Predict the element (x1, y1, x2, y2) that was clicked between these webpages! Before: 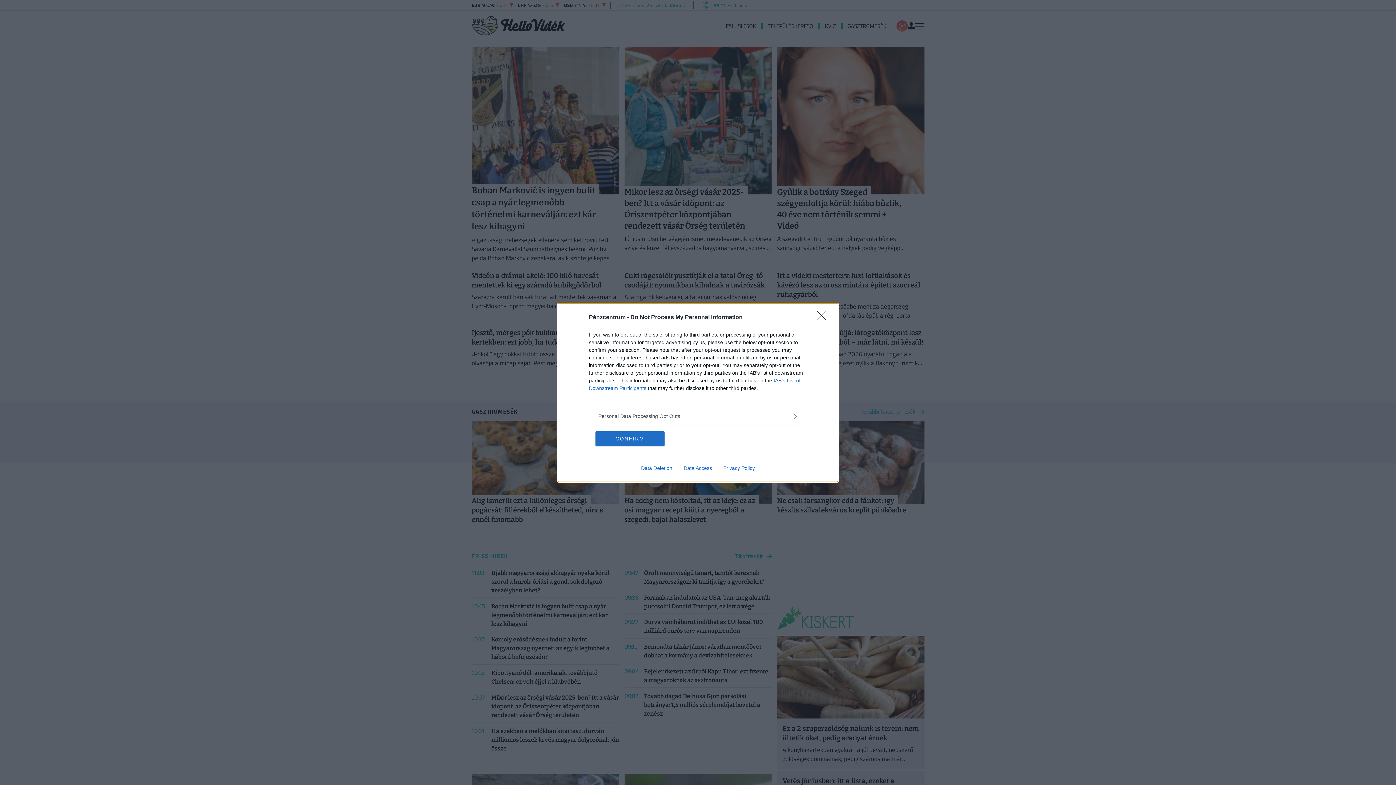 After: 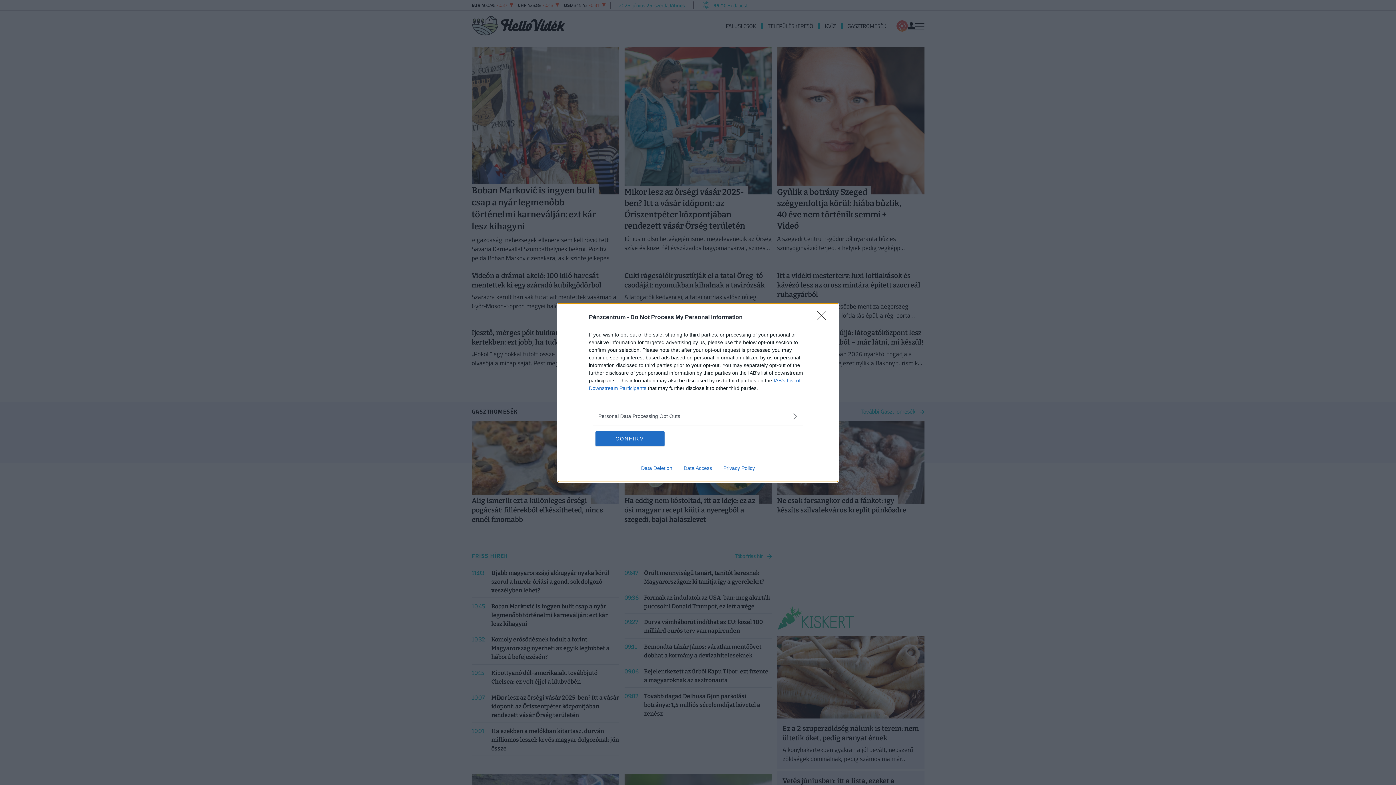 Action: label: Data Access bbox: (678, 465, 717, 471)